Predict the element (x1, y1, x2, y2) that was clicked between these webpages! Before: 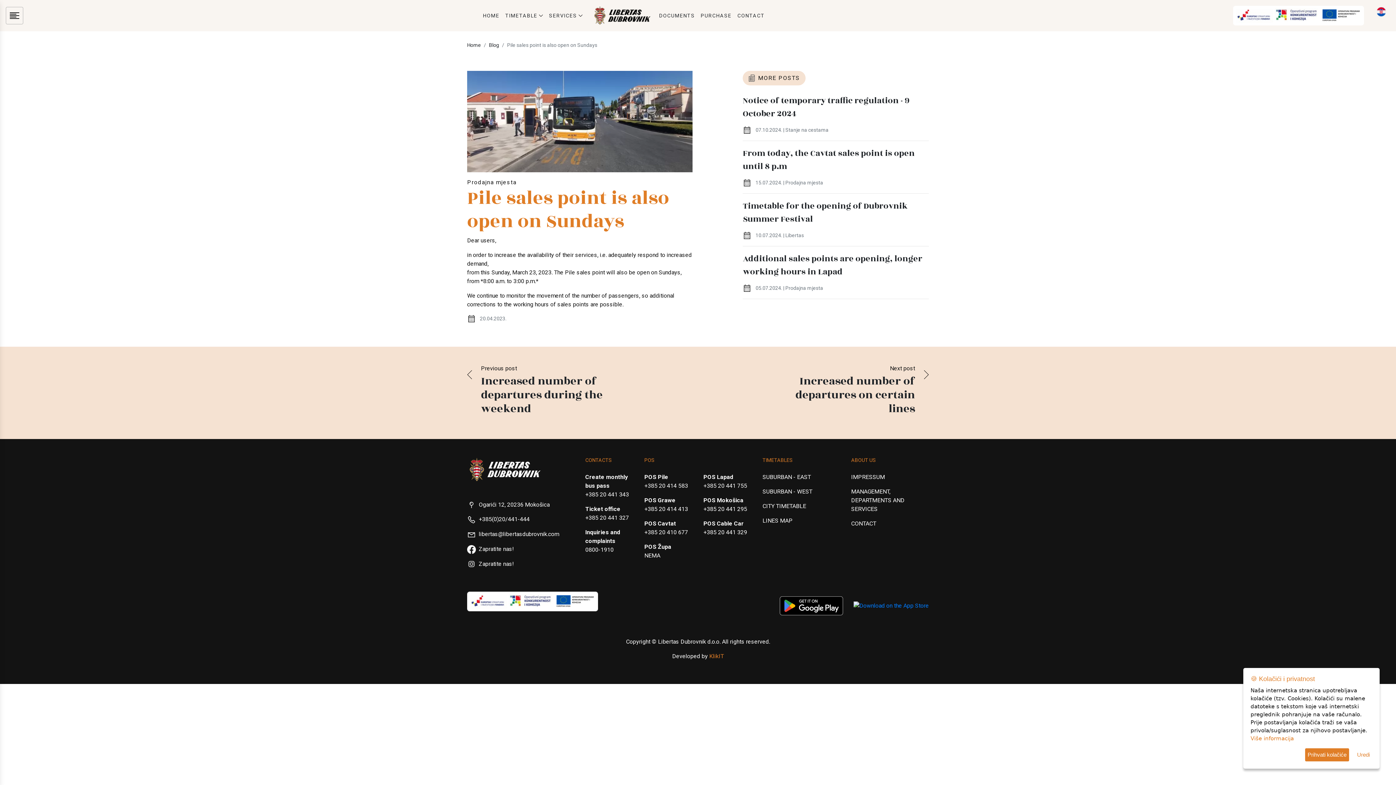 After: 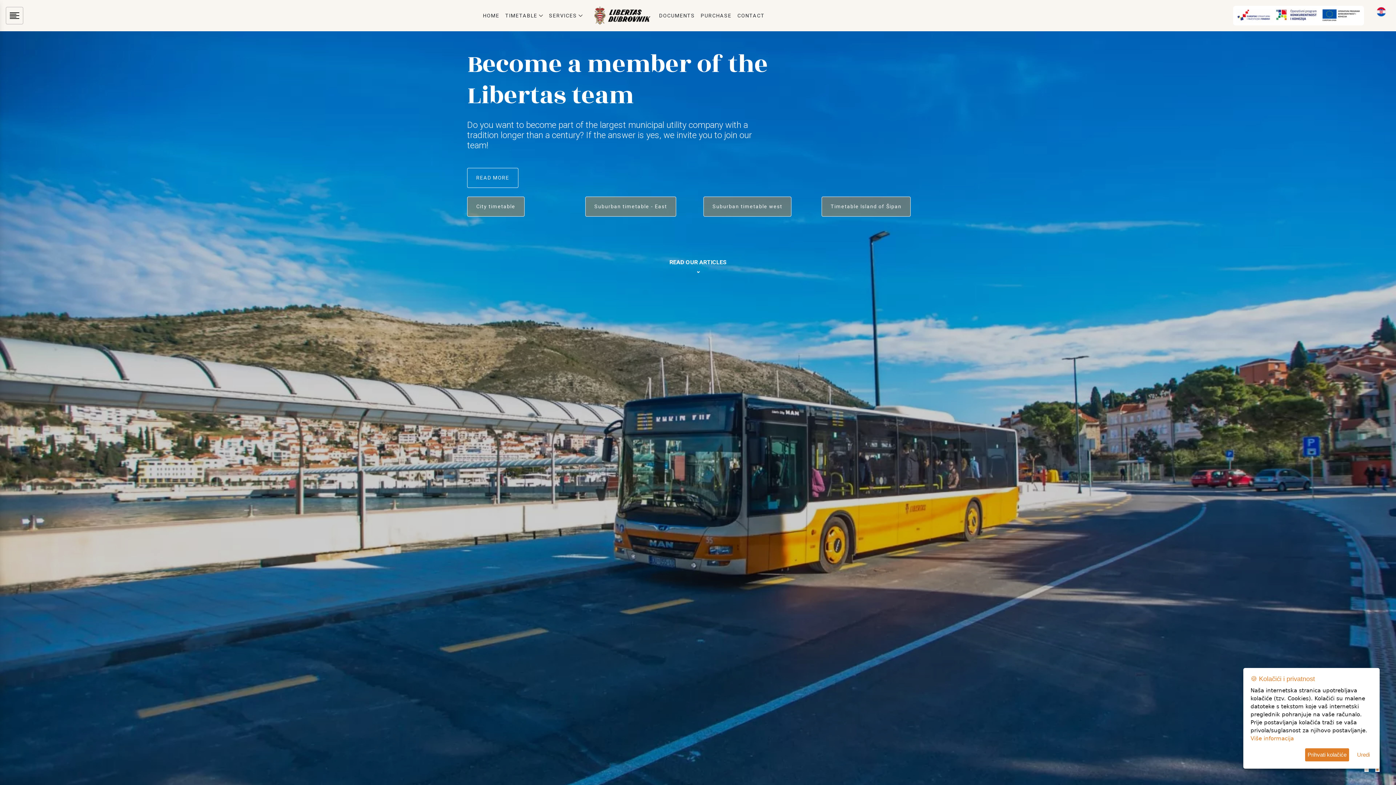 Action: bbox: (467, 456, 543, 483)